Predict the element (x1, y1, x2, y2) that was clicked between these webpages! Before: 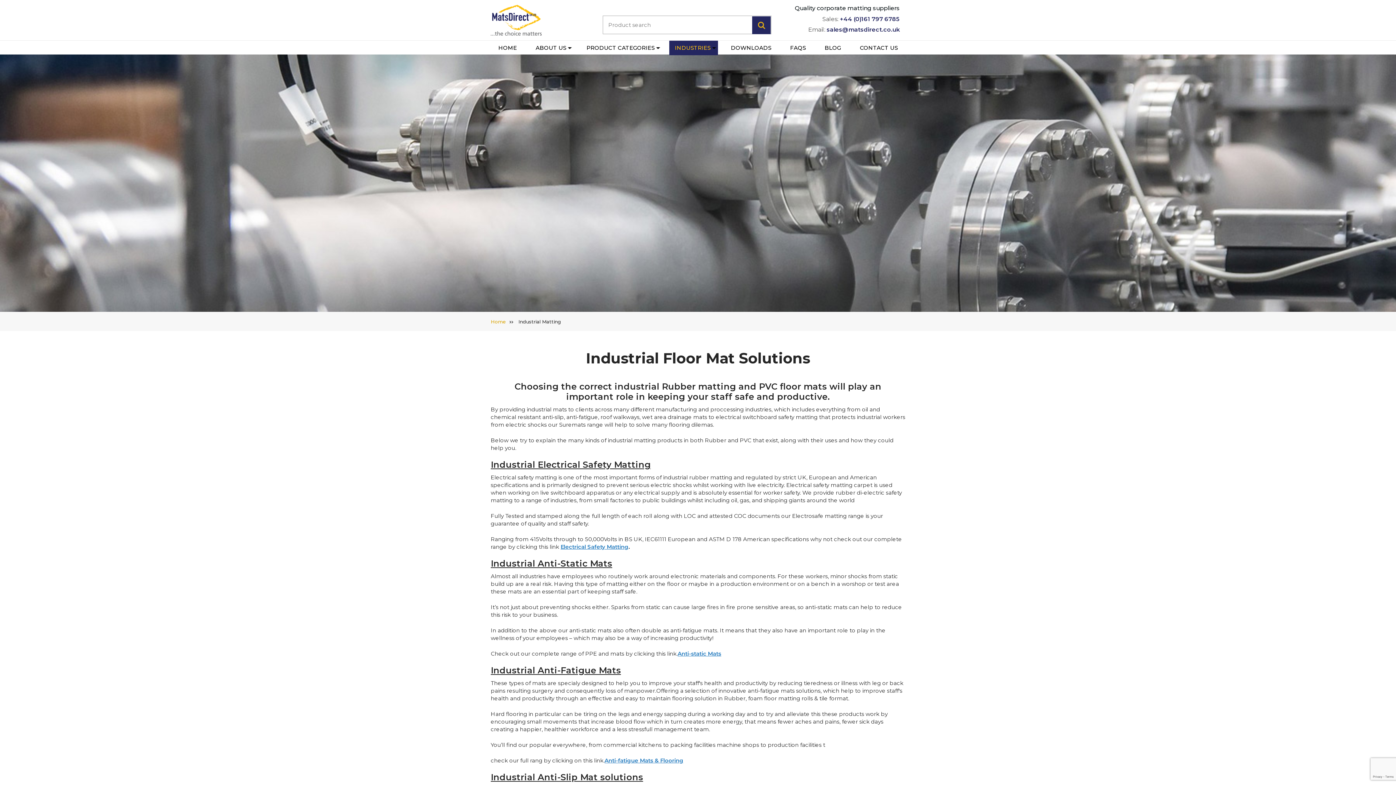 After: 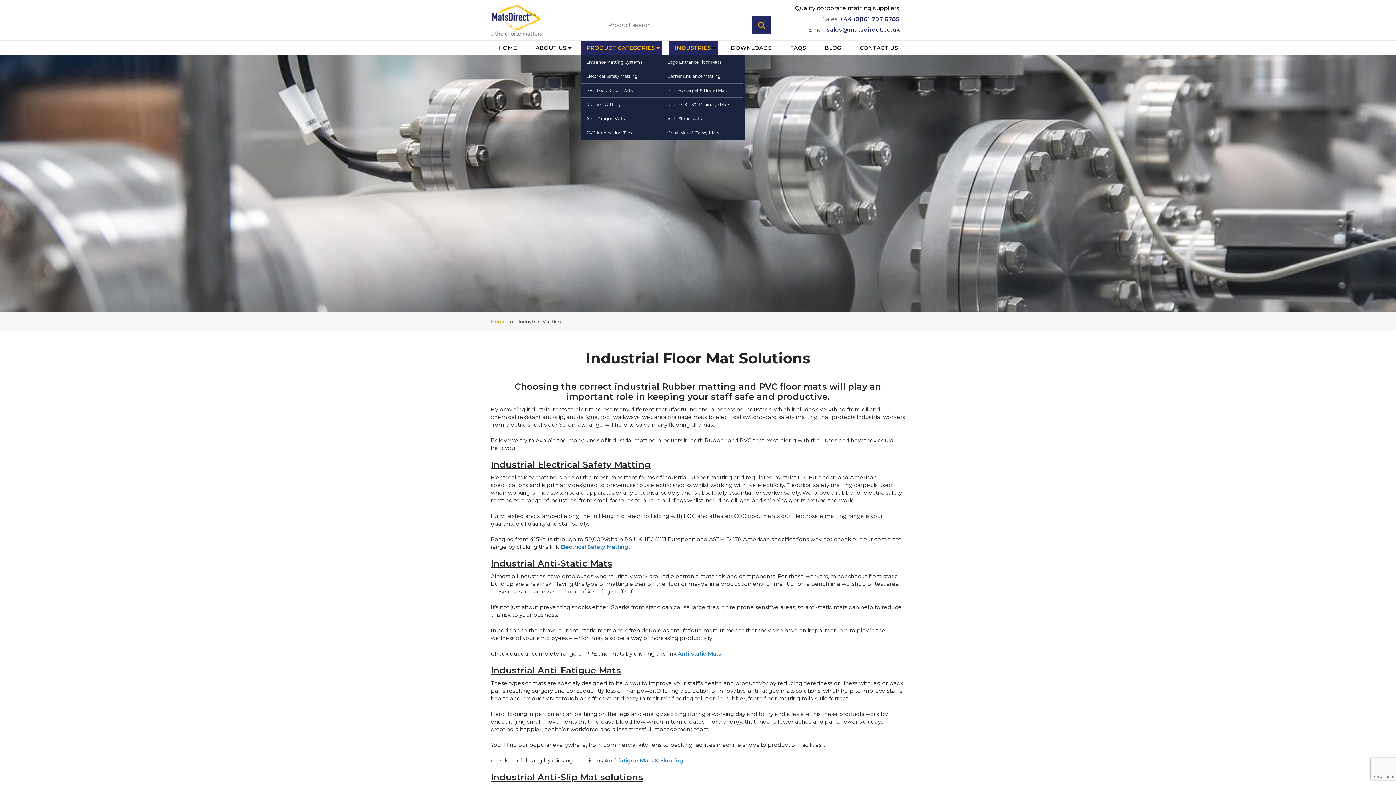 Action: bbox: (580, 40, 662, 55) label: PRODUCT CATEGORIES